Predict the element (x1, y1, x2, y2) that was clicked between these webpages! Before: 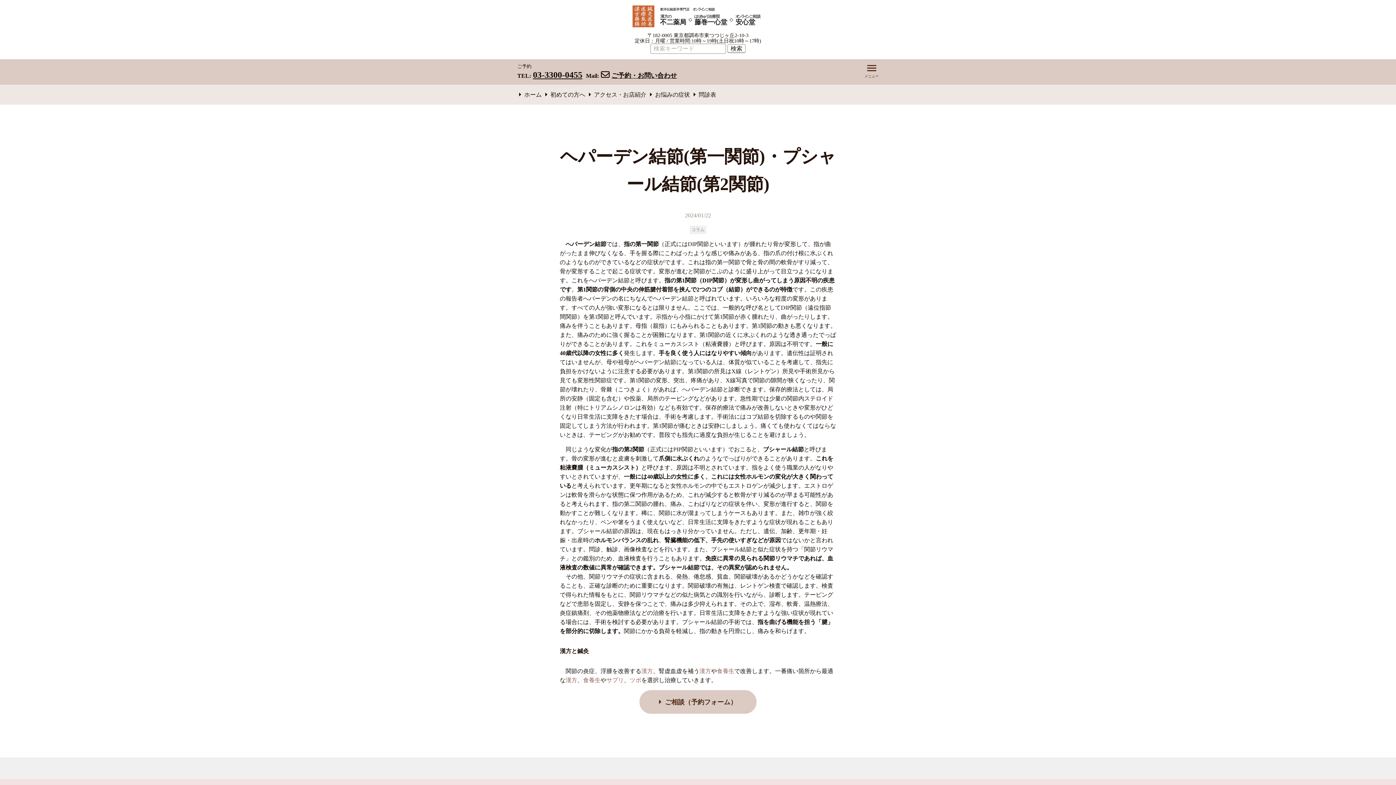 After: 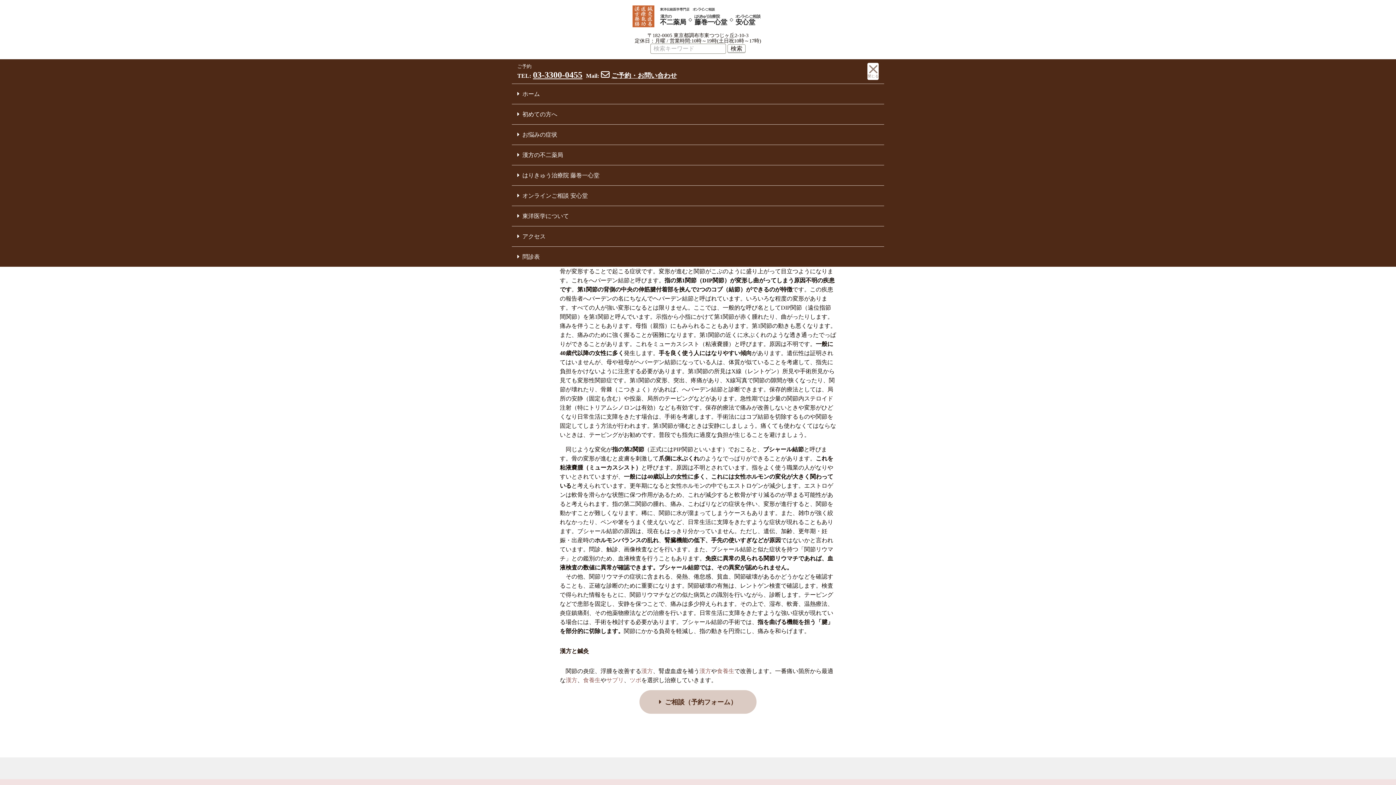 Action: bbox: (864, 65, 878, 77)